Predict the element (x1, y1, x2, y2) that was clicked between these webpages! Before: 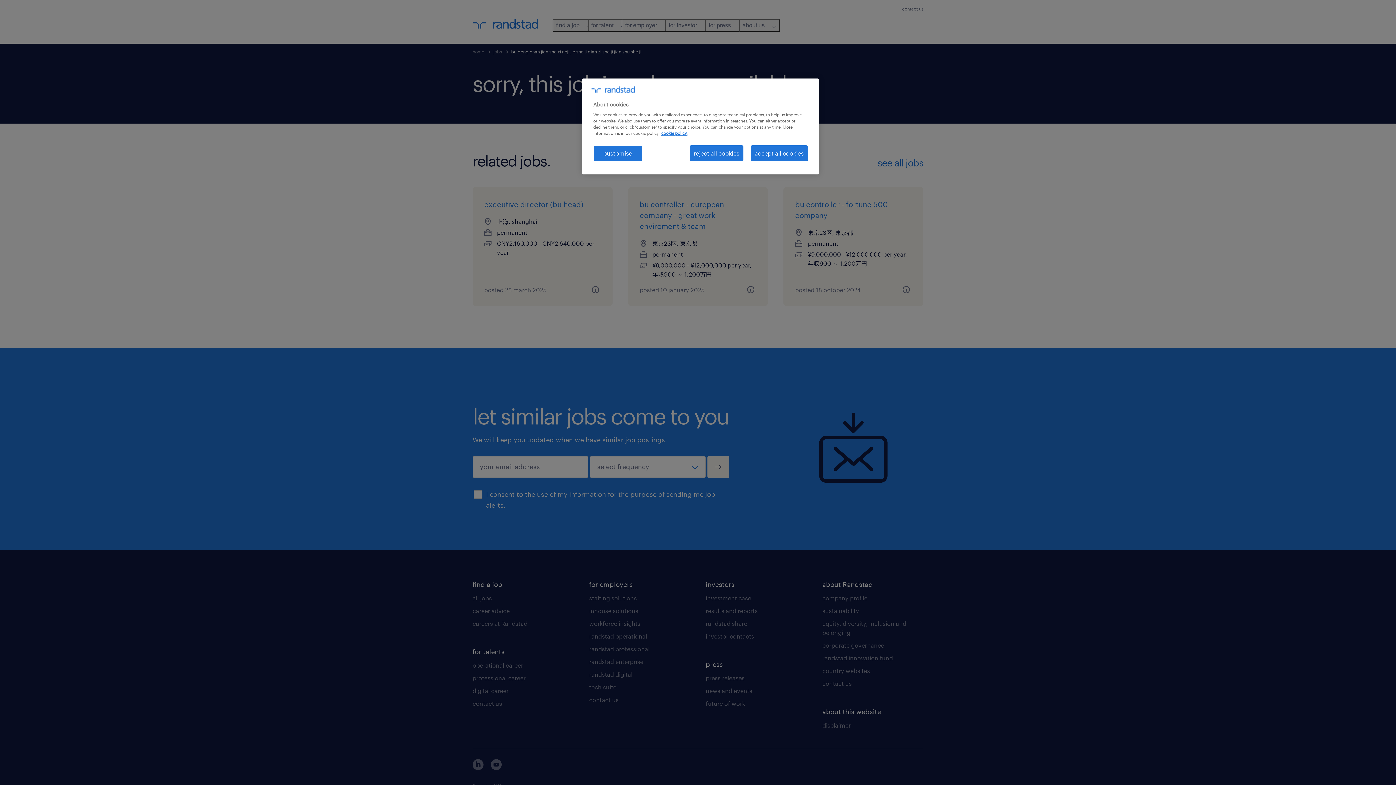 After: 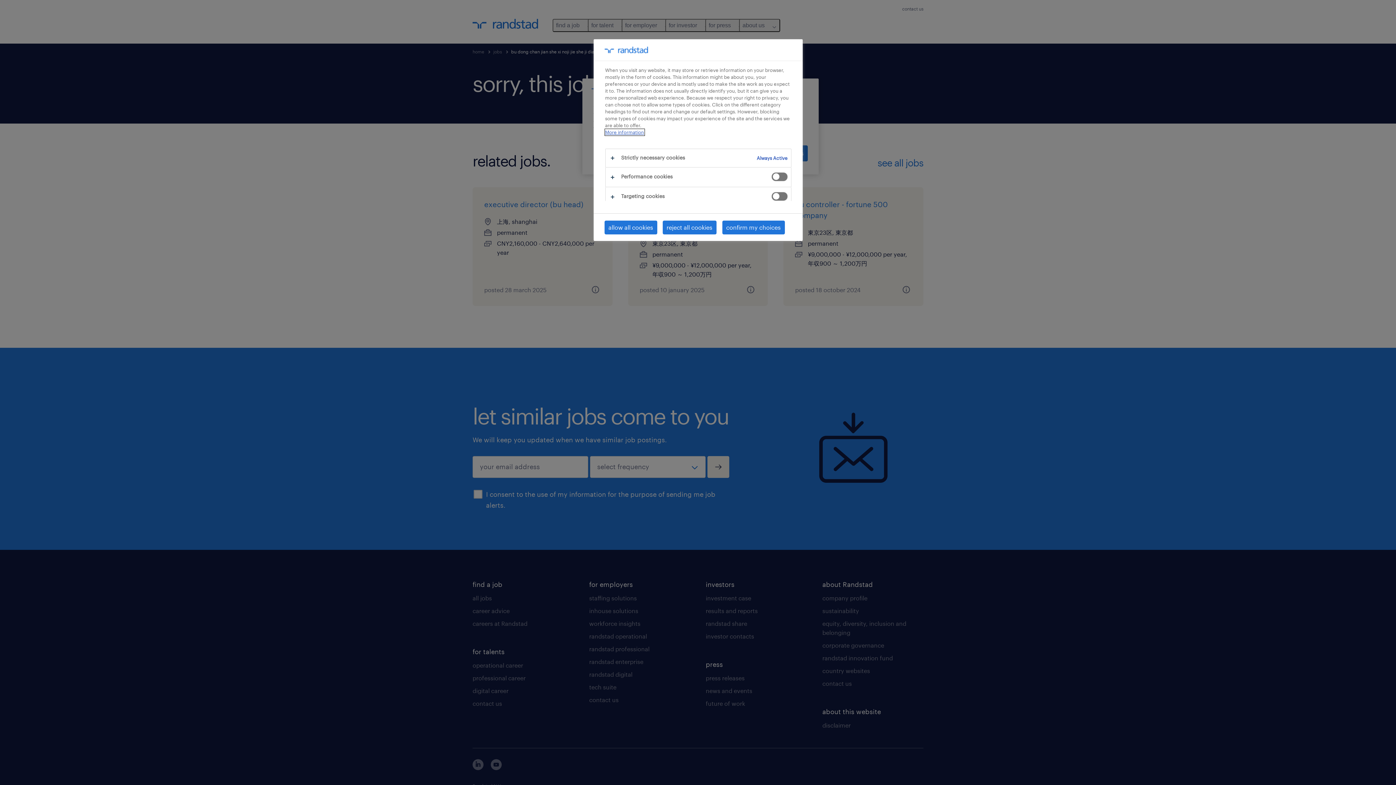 Action: label: customise bbox: (593, 145, 642, 161)